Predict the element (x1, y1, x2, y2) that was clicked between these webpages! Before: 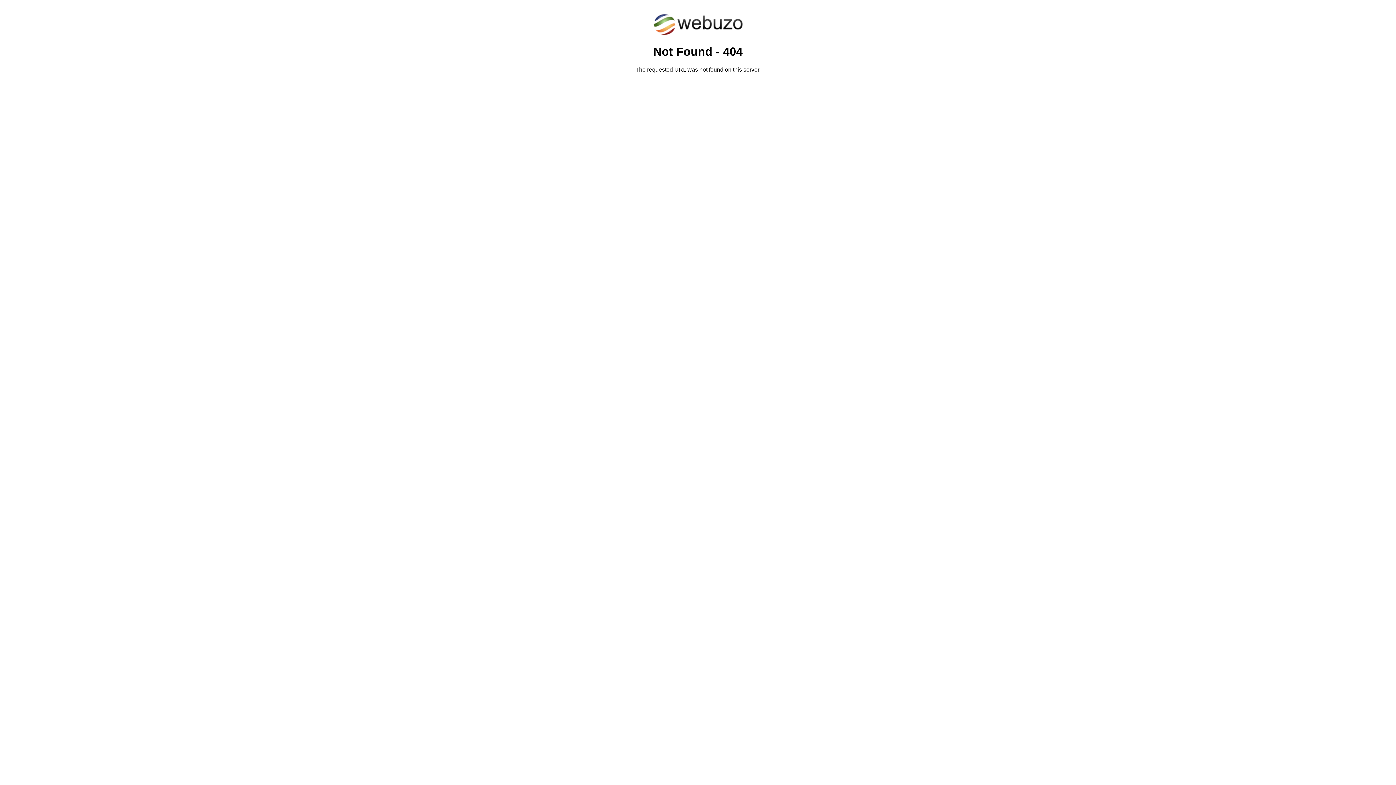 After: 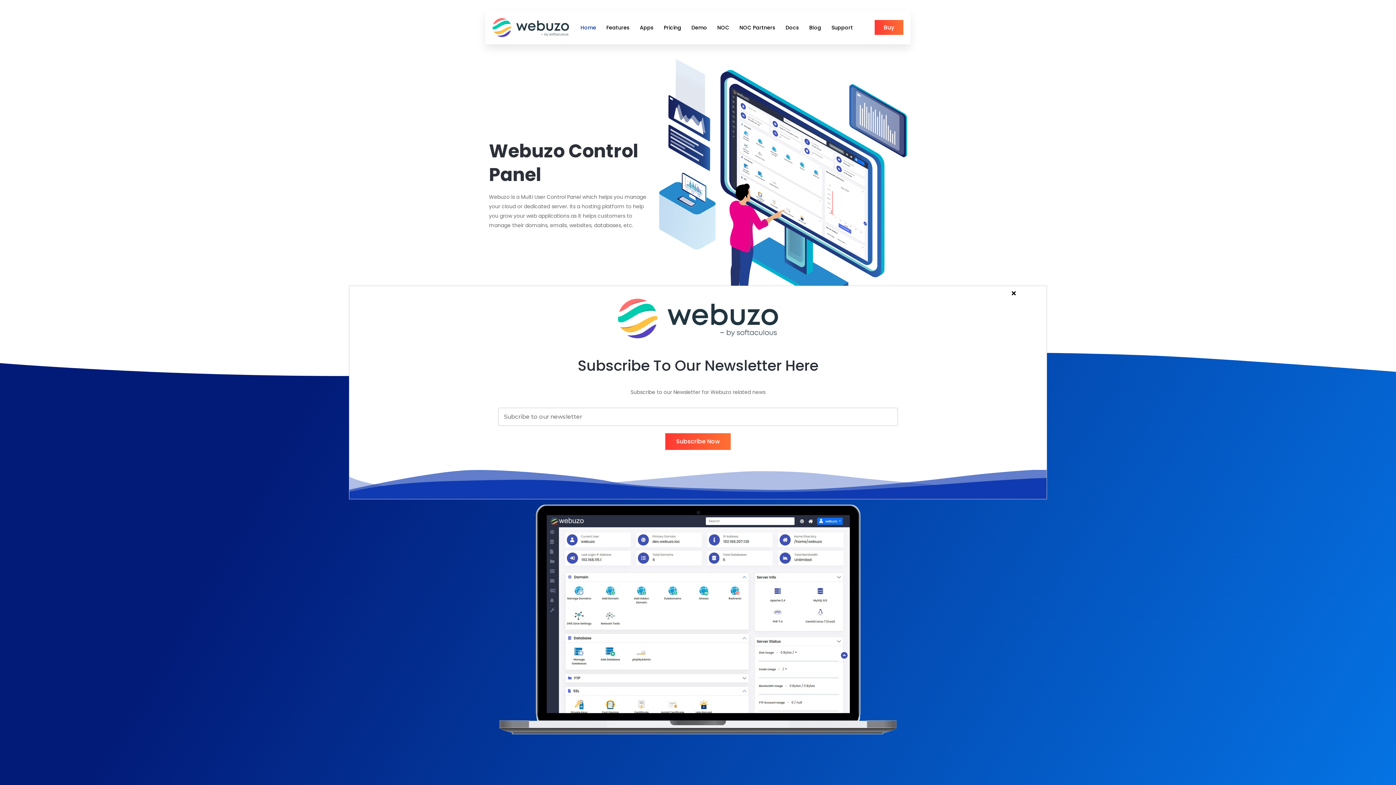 Action: bbox: (652, 30, 743, 37)